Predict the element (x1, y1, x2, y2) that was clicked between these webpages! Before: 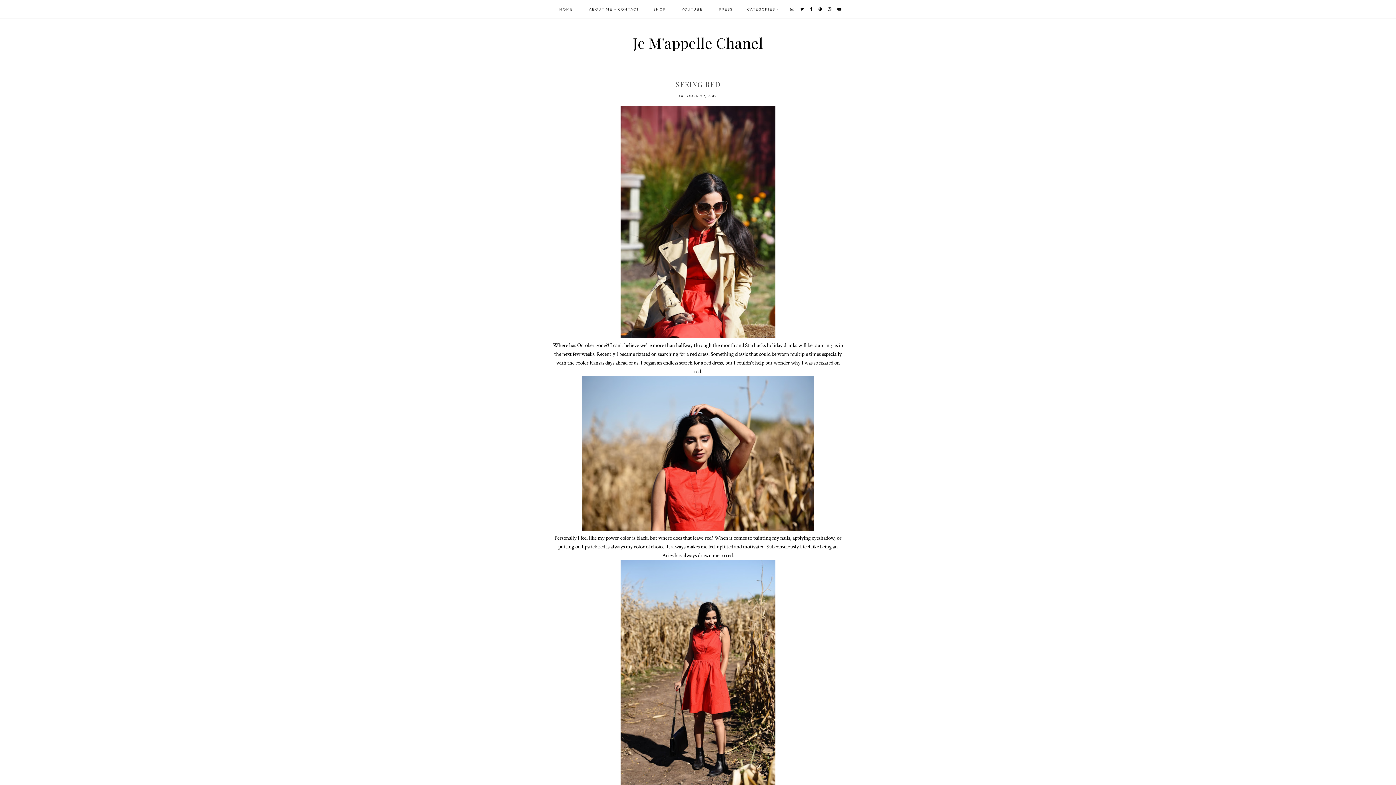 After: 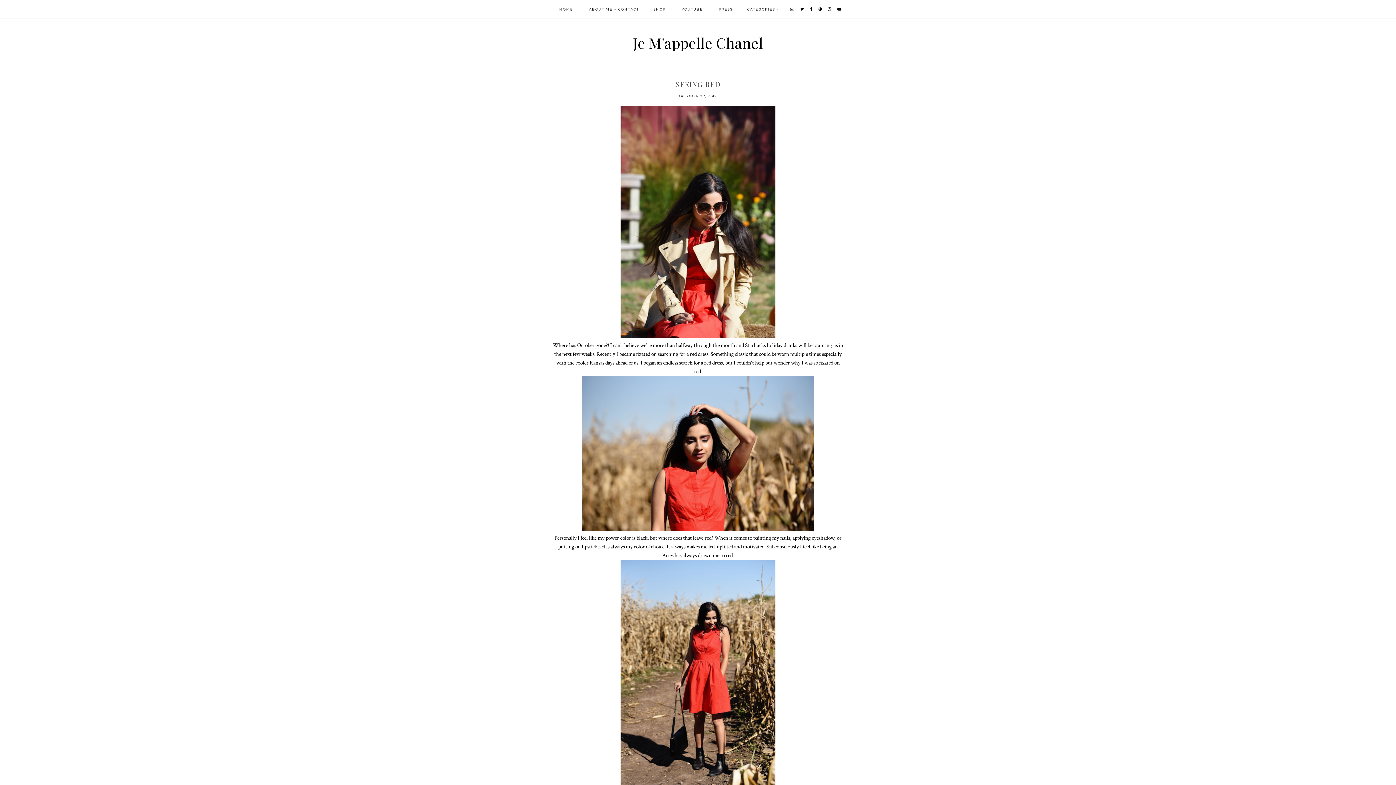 Action: bbox: (800, 6, 804, 11)